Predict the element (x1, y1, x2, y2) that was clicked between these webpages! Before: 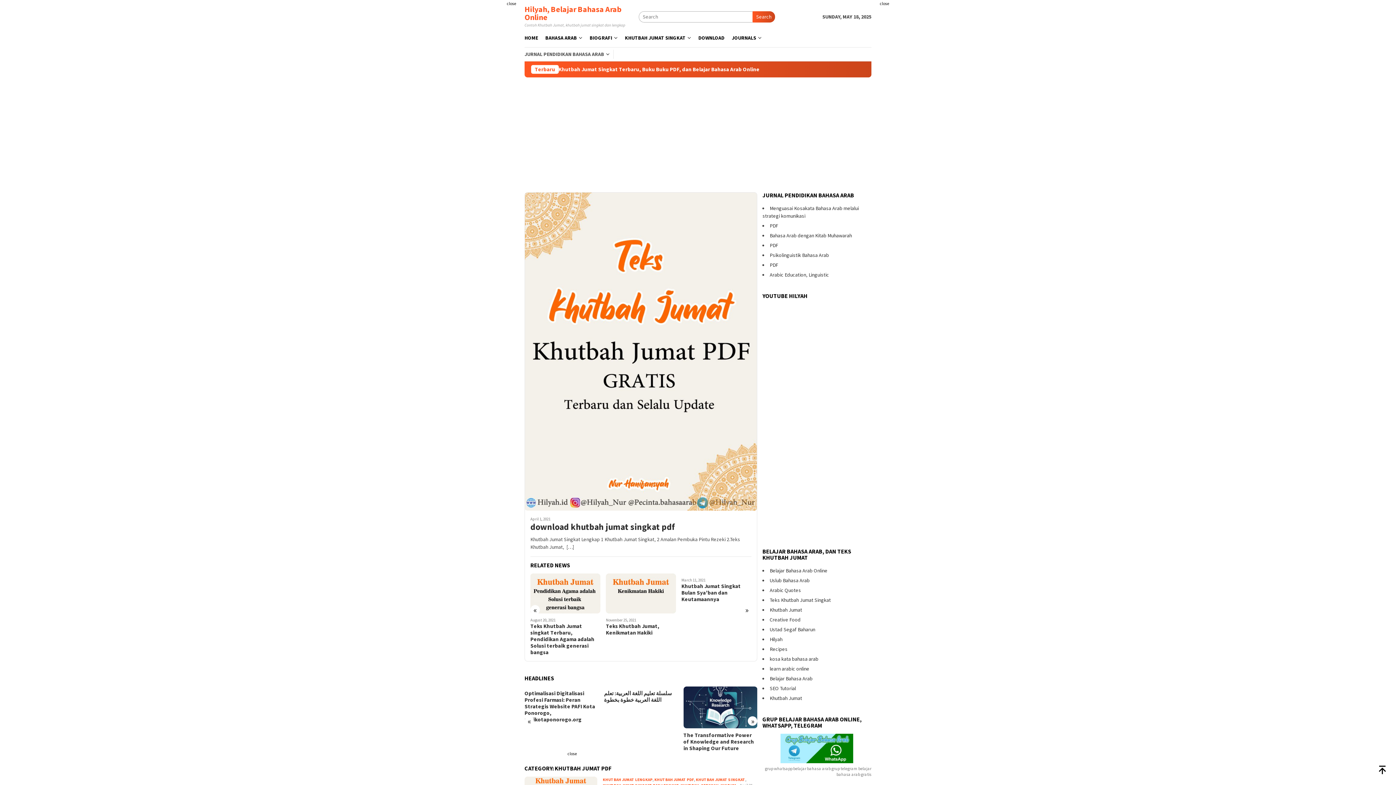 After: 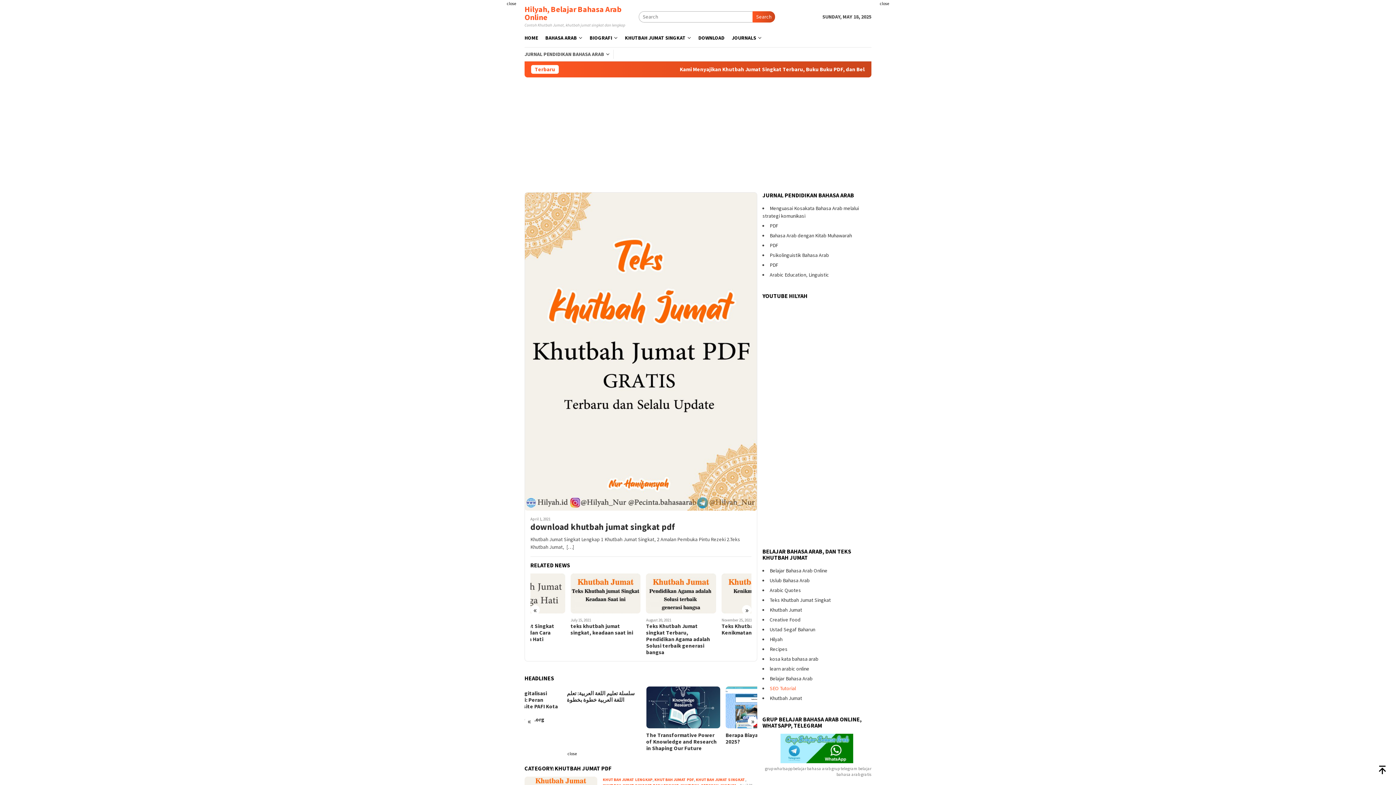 Action: bbox: (769, 685, 796, 692) label: SEO Tutorial